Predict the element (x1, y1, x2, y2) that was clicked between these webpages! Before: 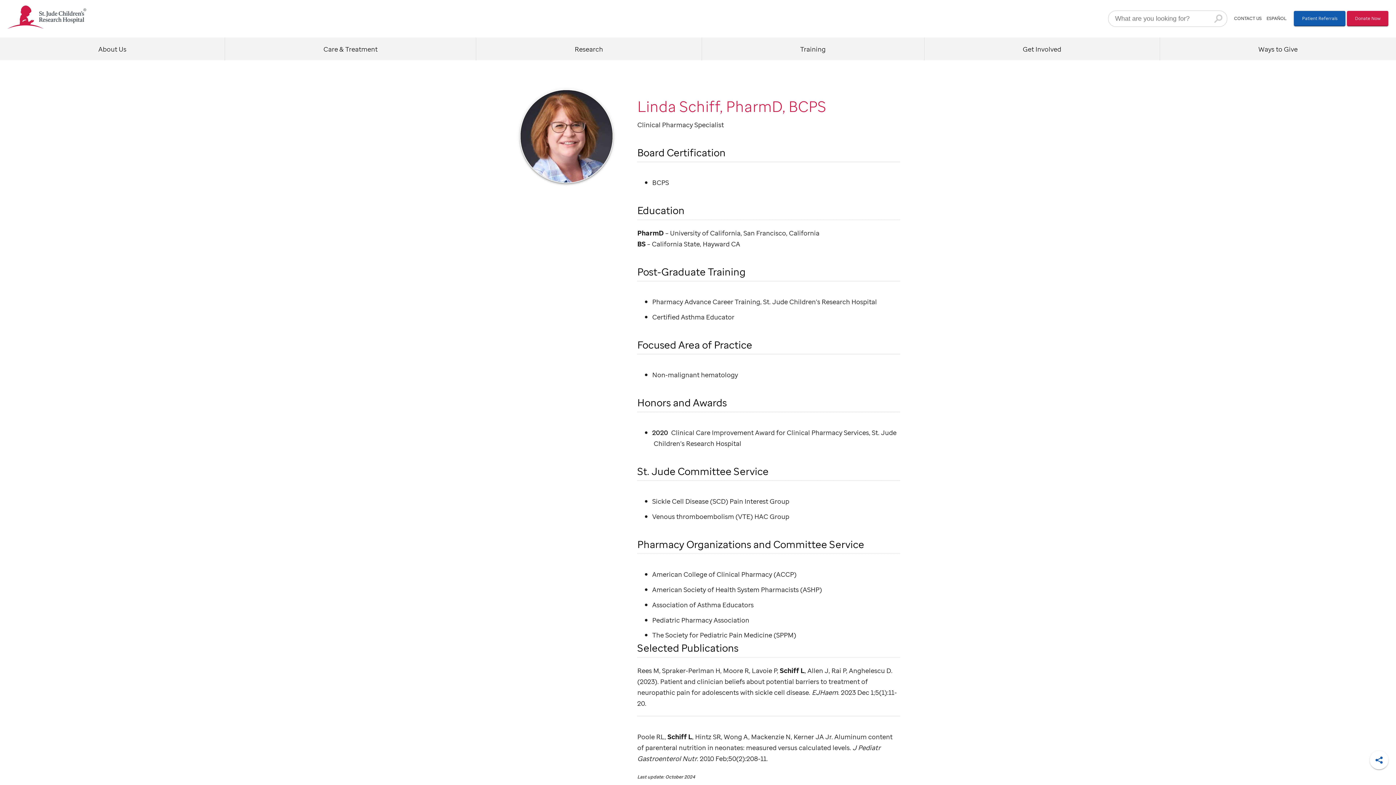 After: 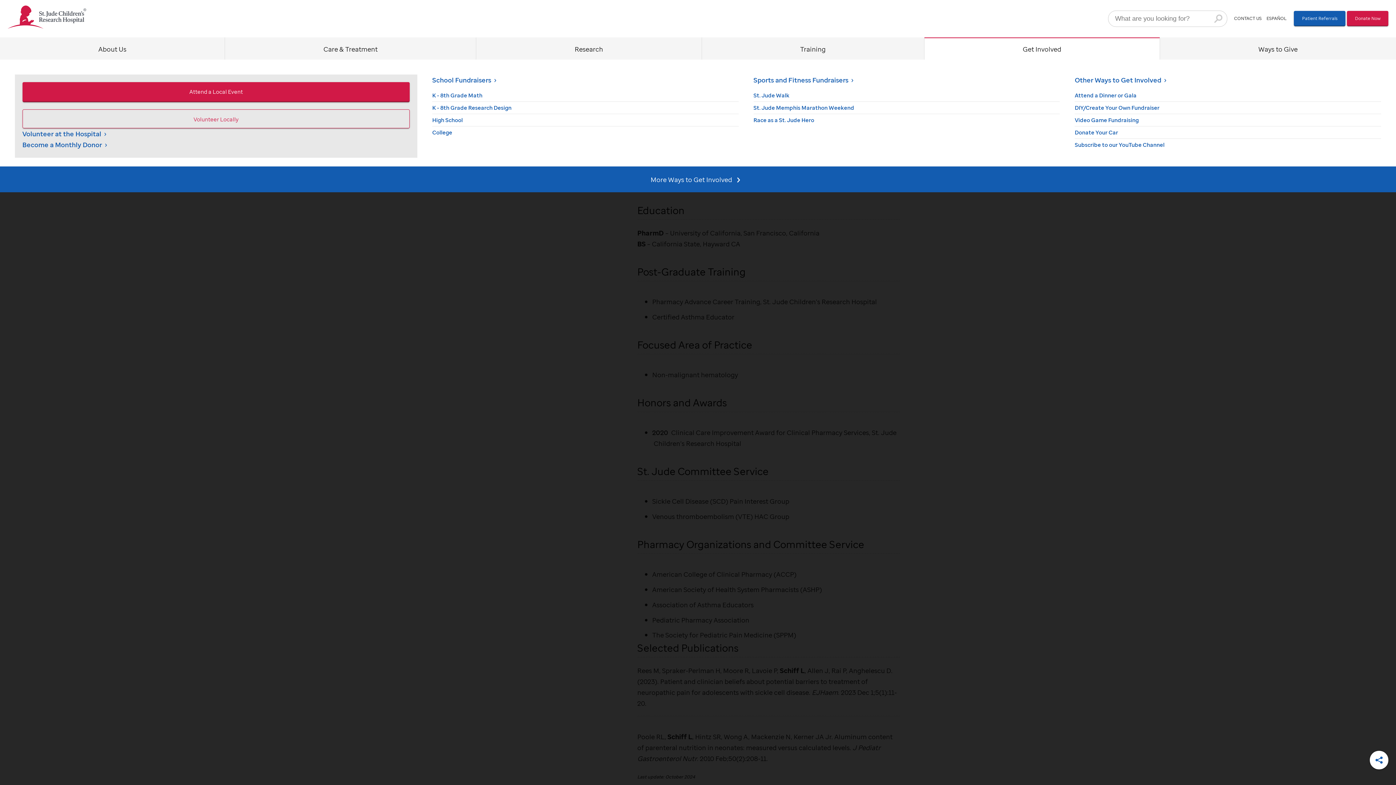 Action: label: Get Involved bbox: (924, 37, 1159, 60)